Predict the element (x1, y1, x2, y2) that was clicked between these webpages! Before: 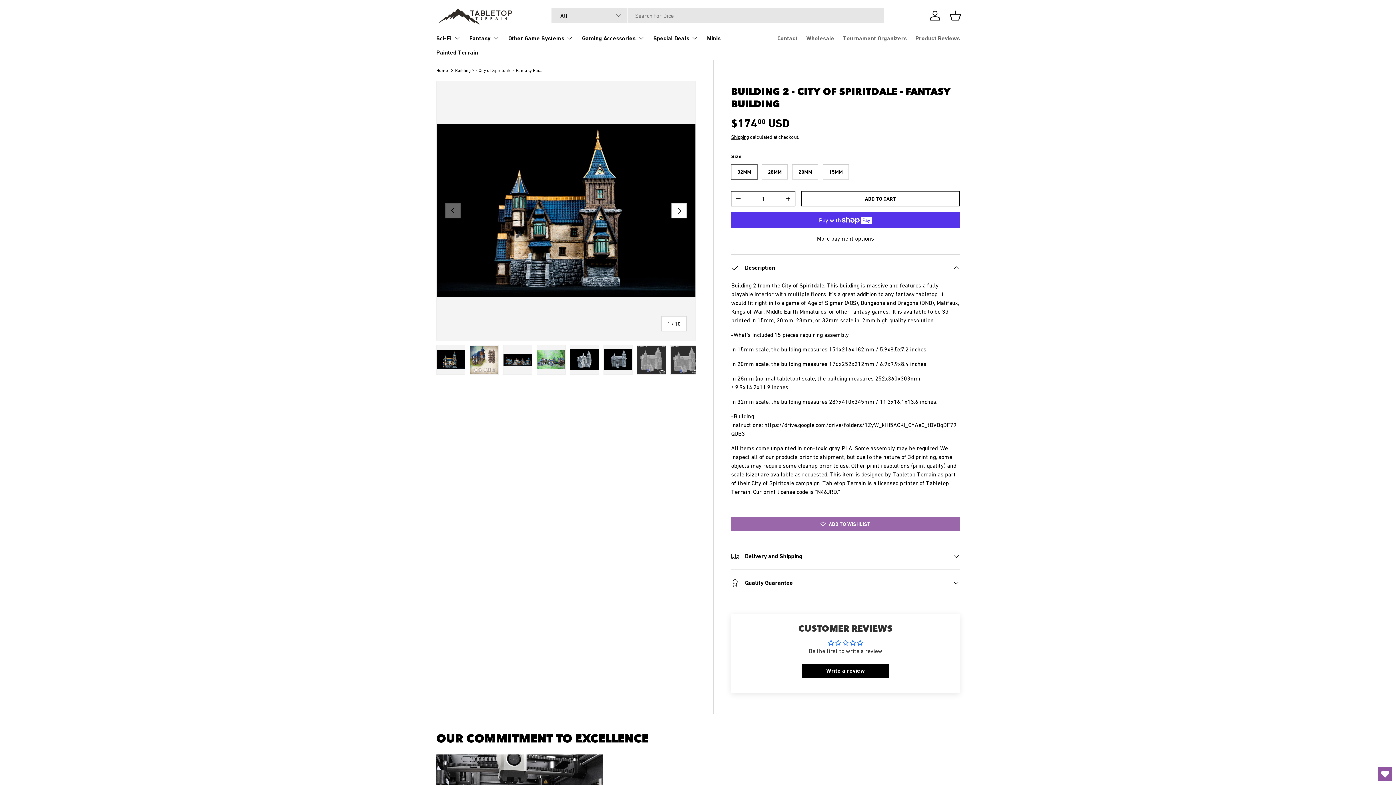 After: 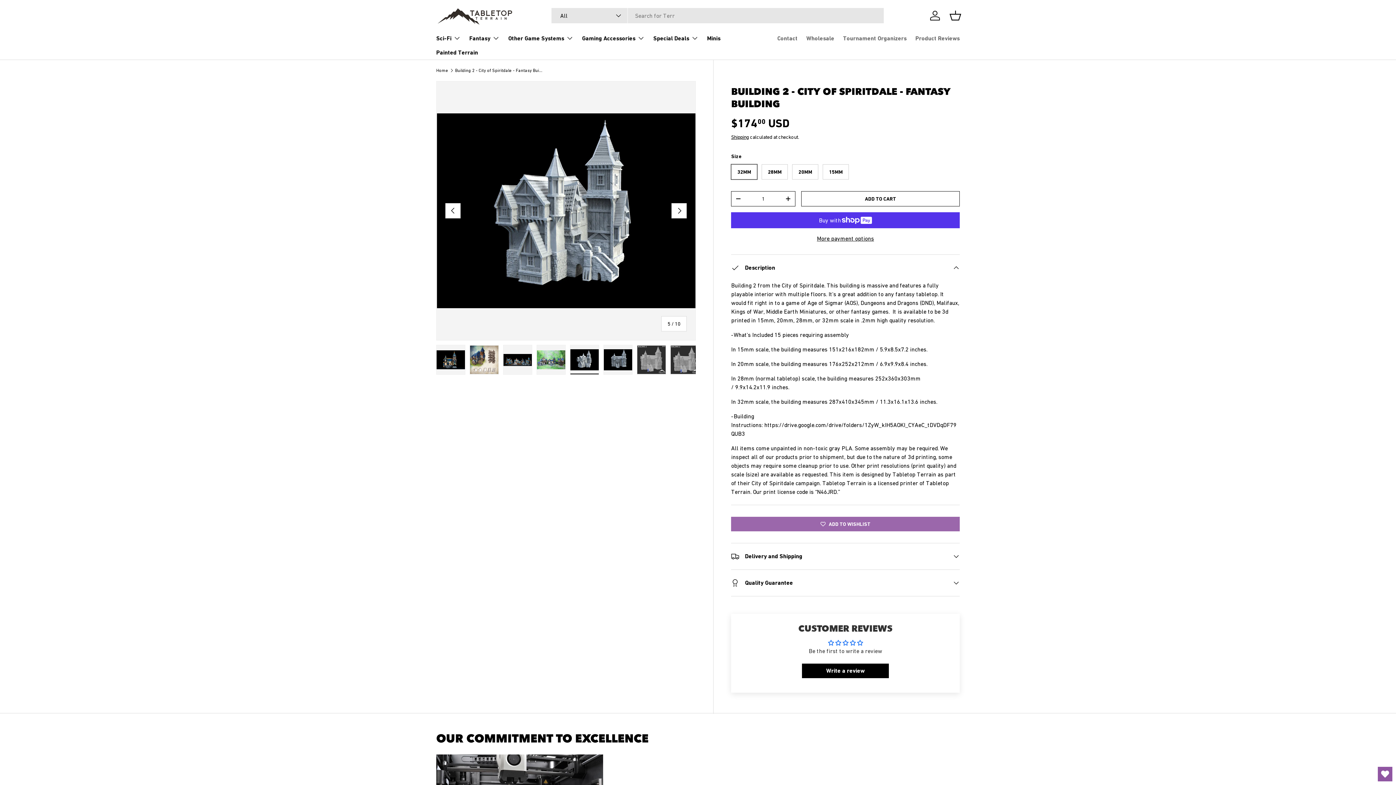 Action: bbox: (570, 345, 599, 374) label: Load image 5 in gallery view